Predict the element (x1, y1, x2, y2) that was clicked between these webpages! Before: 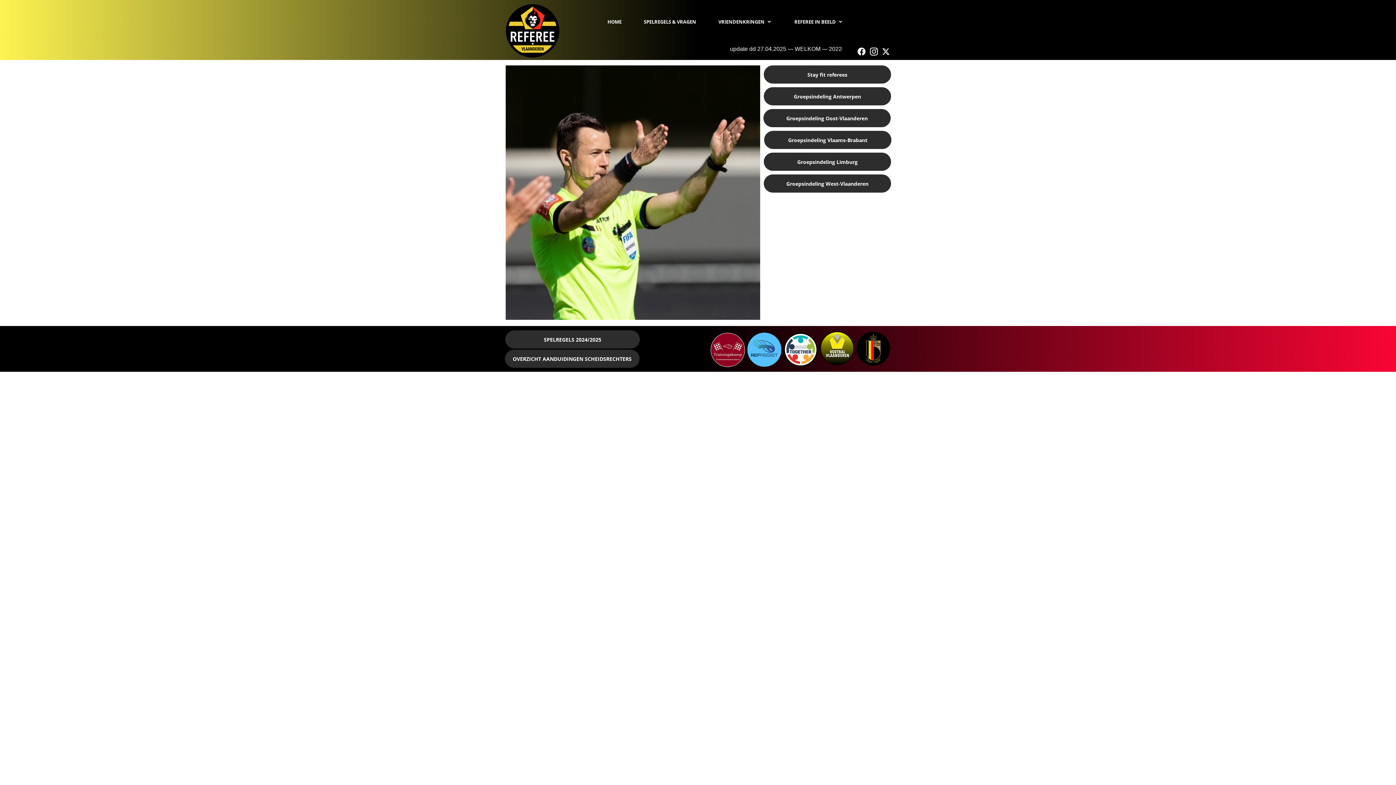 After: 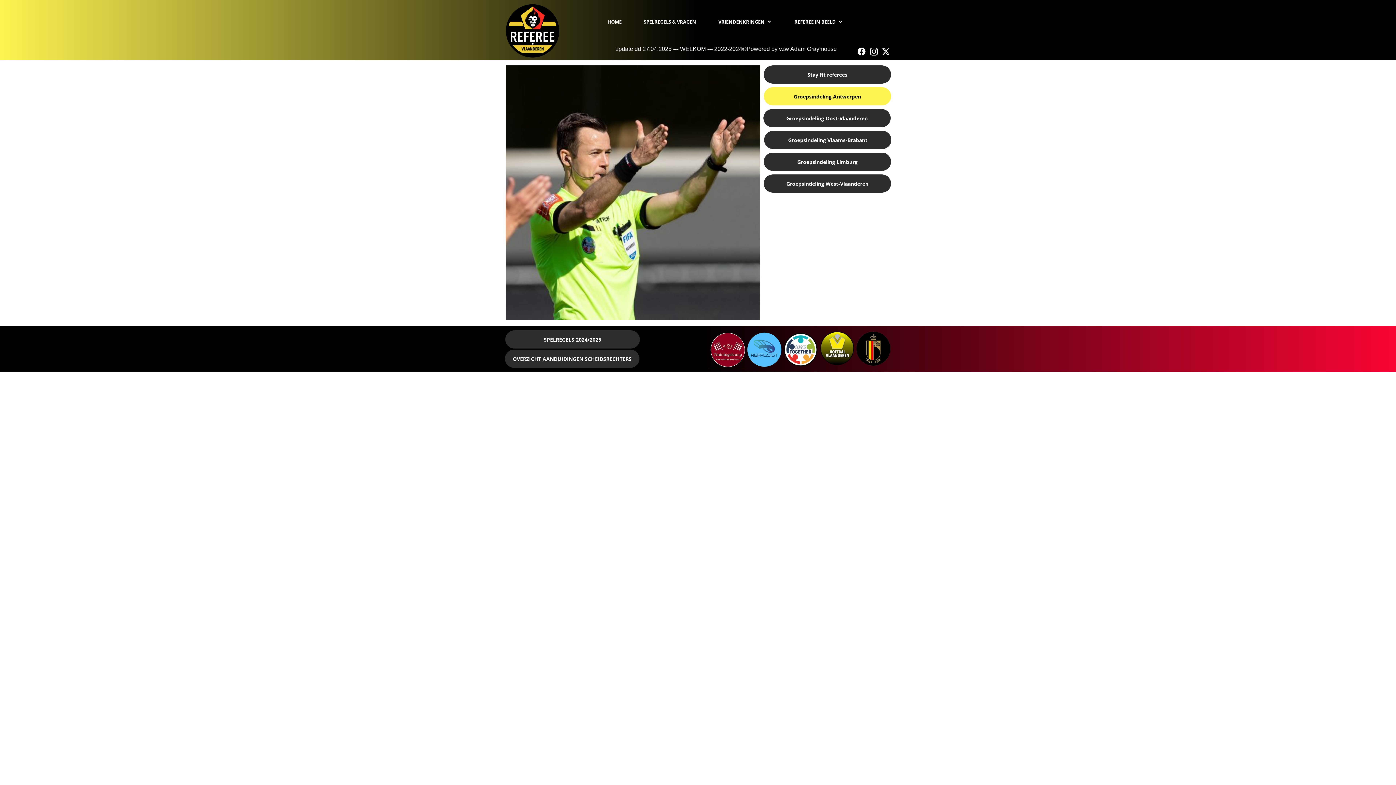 Action: bbox: (764, 87, 891, 105) label: Groepsindeling Antwerpen